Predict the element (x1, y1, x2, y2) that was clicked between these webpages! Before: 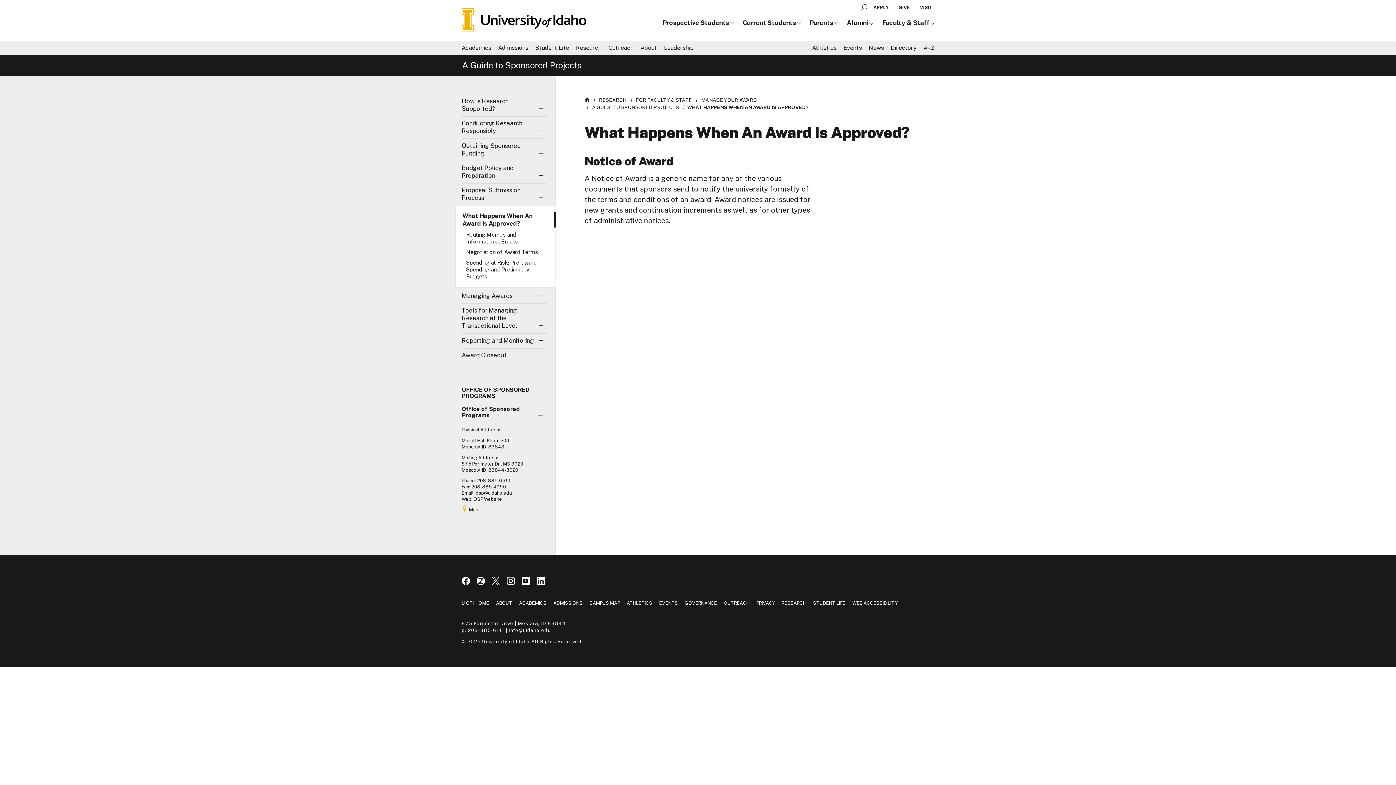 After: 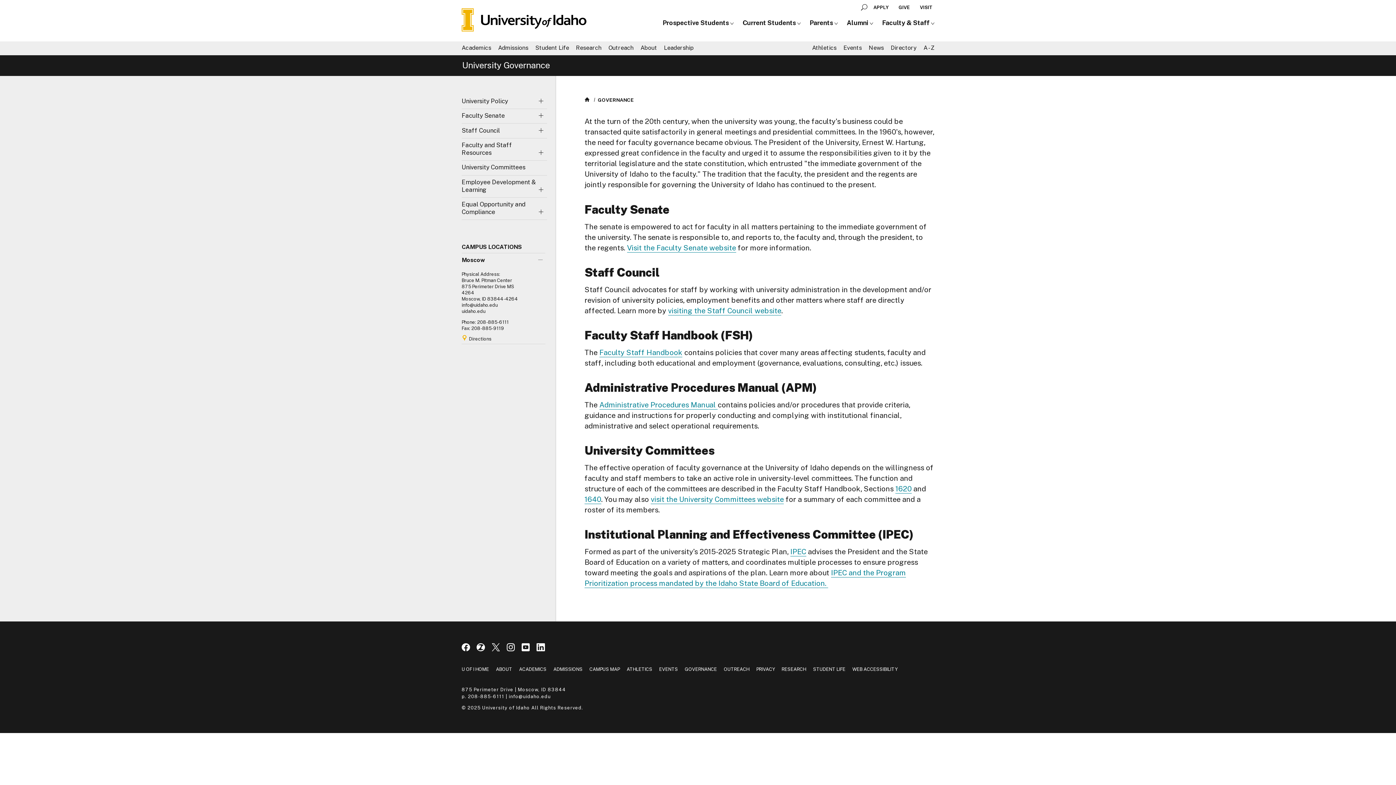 Action: label: GOVERNANCE bbox: (685, 600, 717, 606)